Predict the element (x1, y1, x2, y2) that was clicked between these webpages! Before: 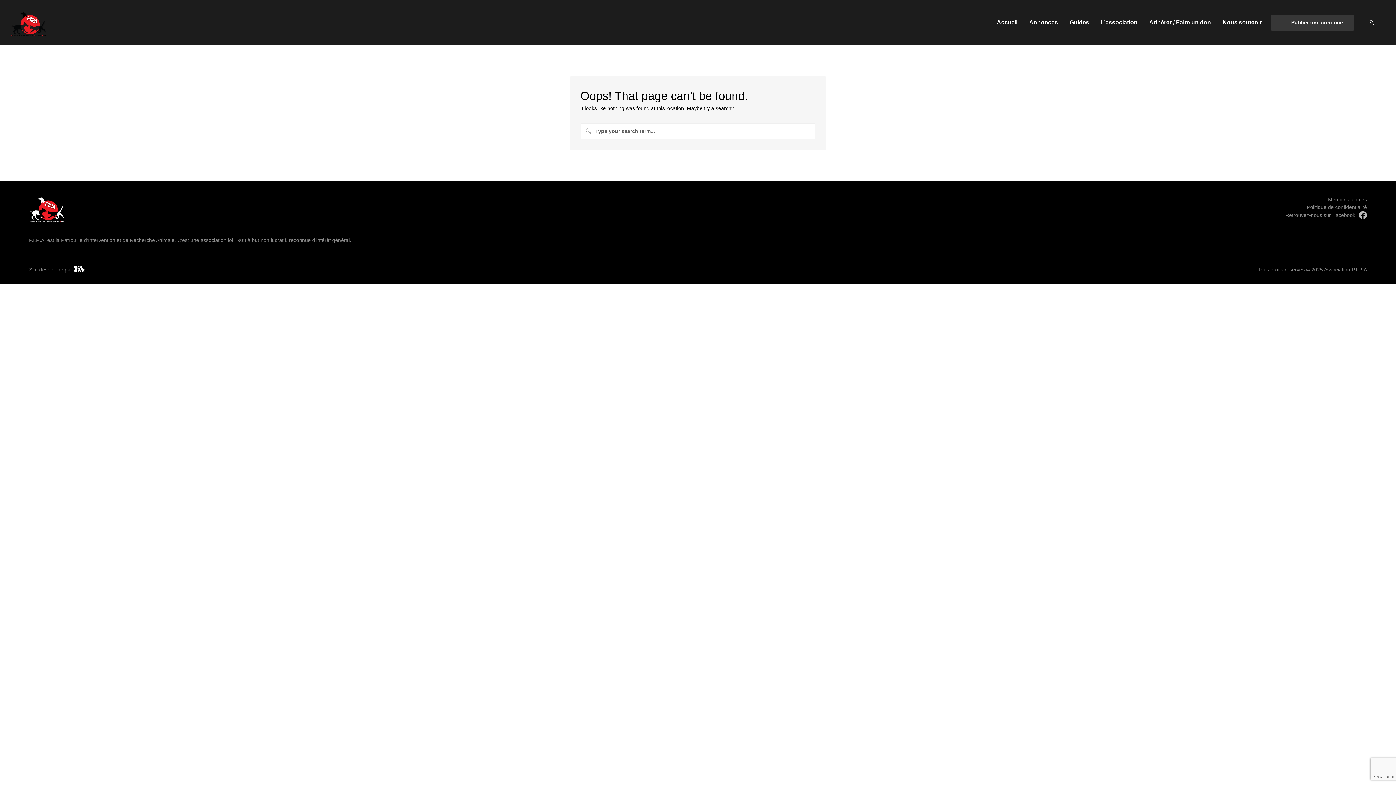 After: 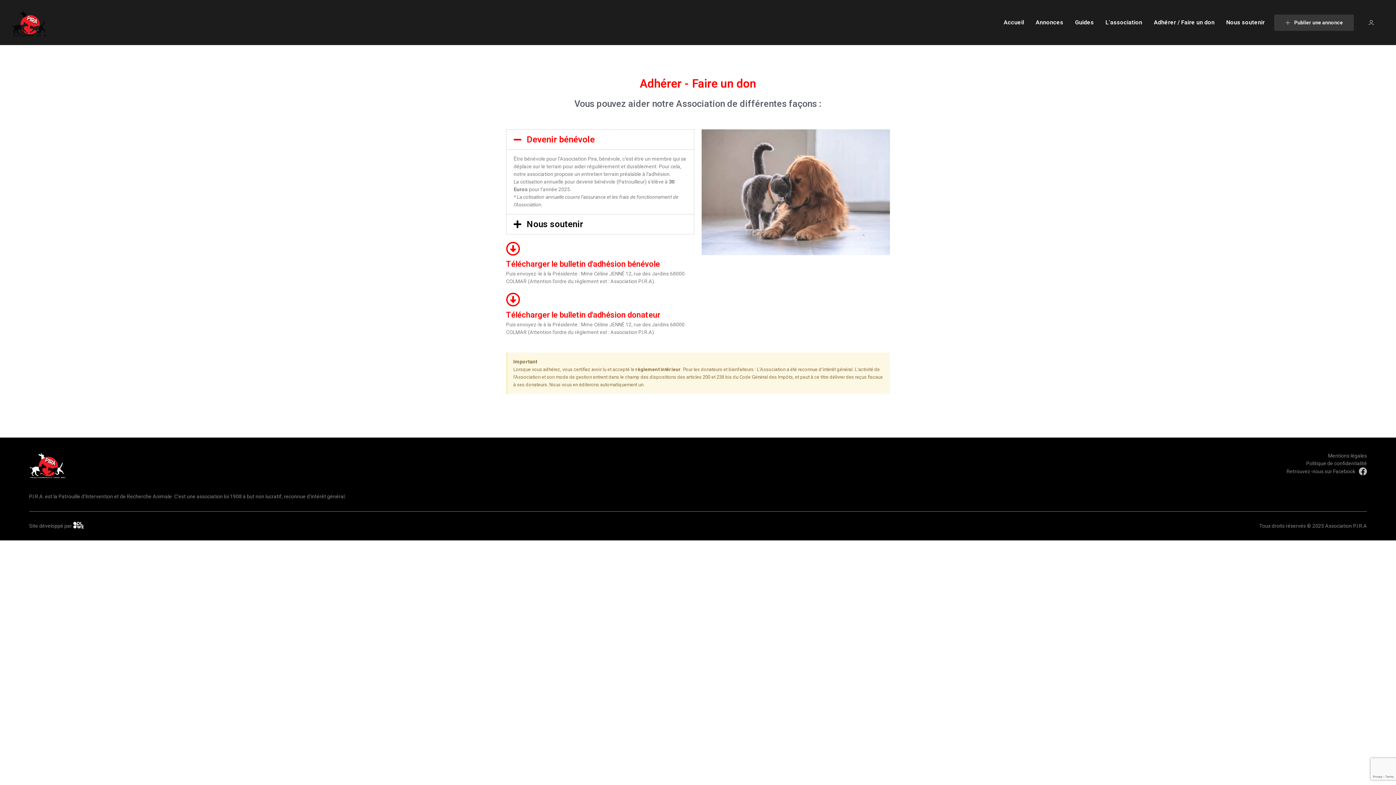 Action: label: Adhérer / Faire un don bbox: (1149, 18, 1211, 26)